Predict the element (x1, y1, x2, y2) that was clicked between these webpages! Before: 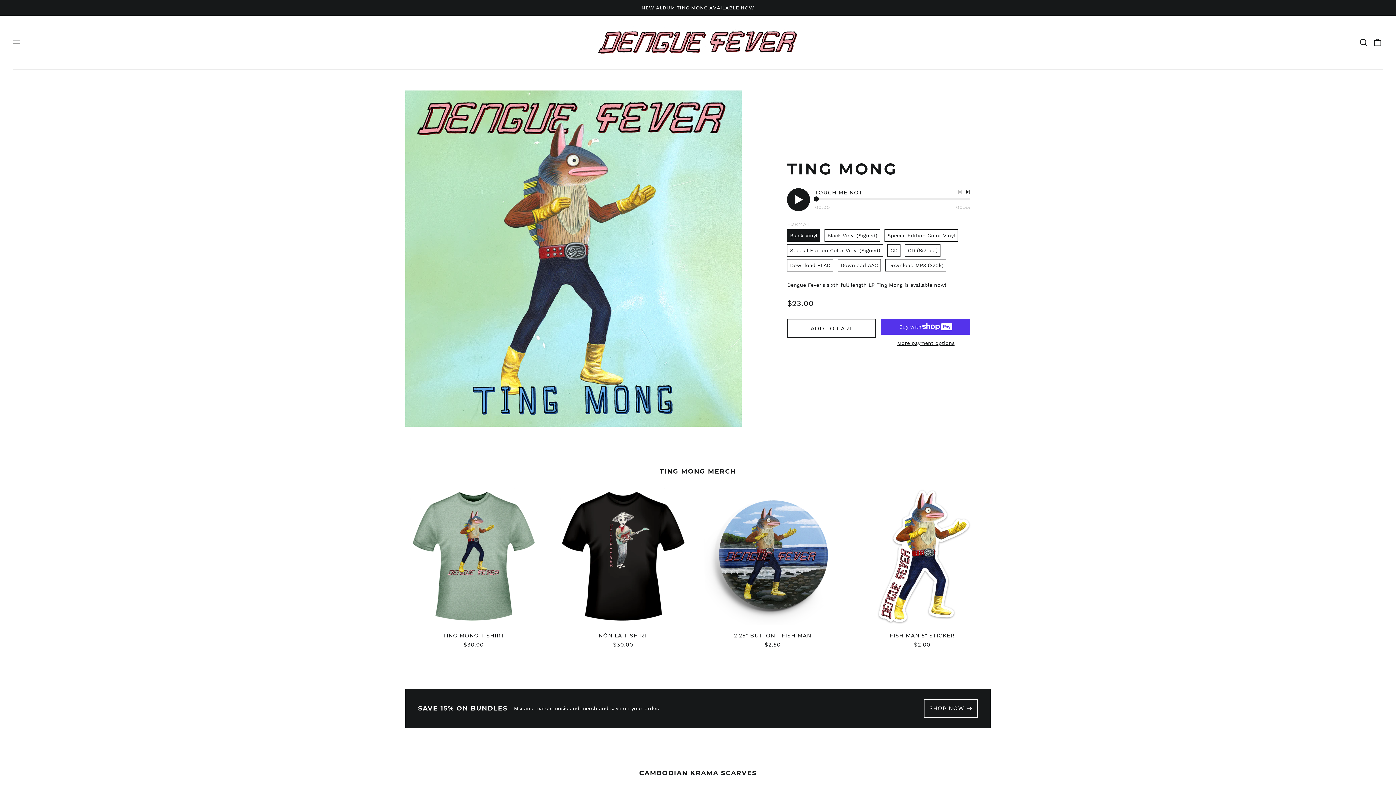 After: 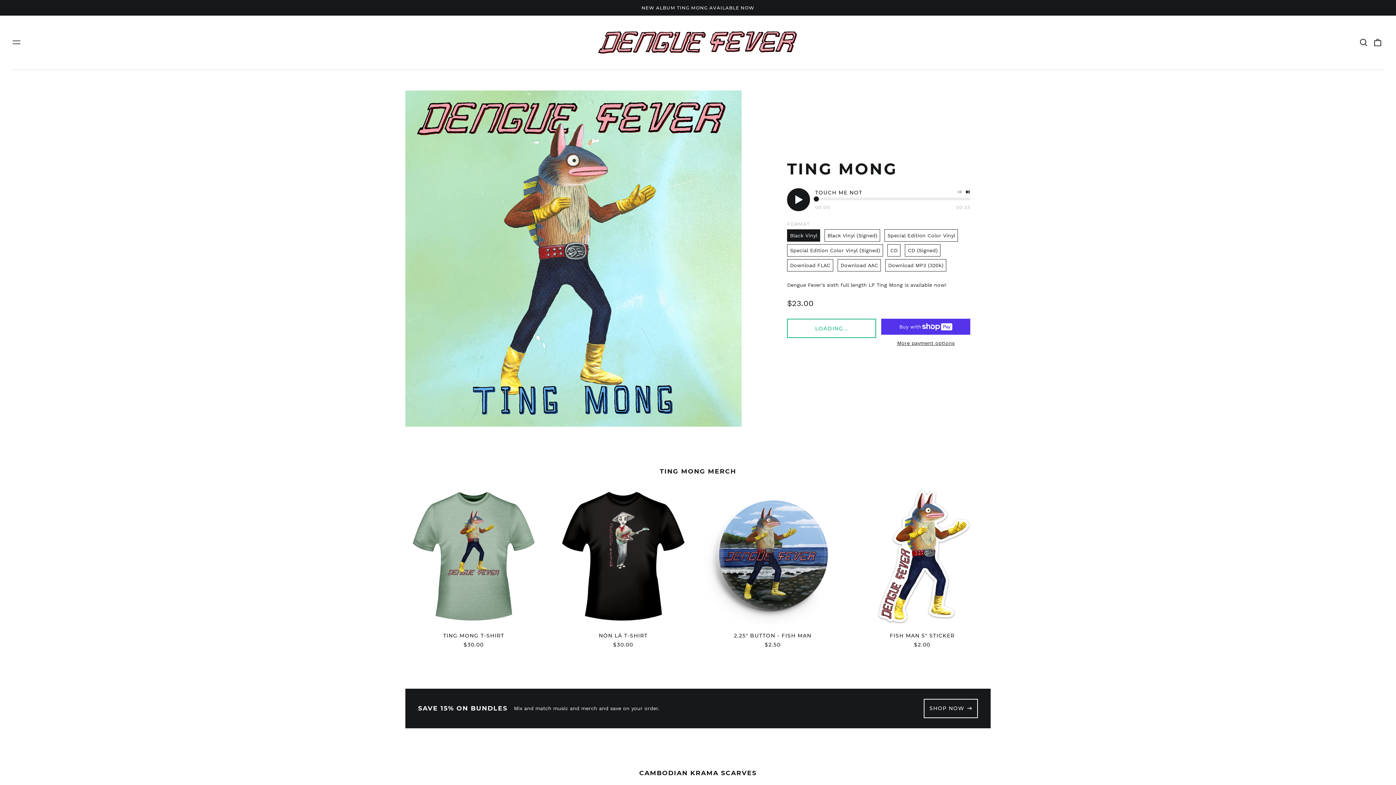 Action: label: ADD TO CART bbox: (787, 318, 876, 338)